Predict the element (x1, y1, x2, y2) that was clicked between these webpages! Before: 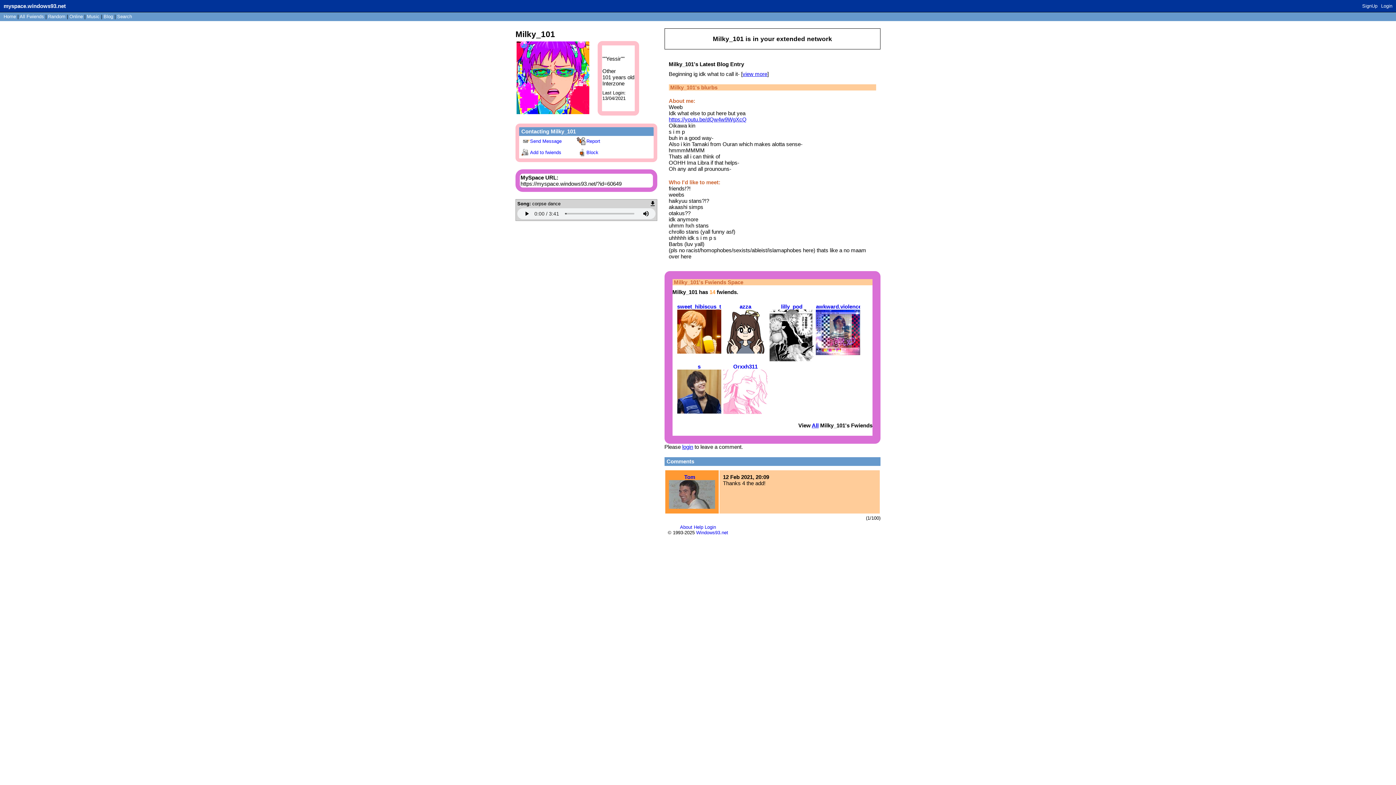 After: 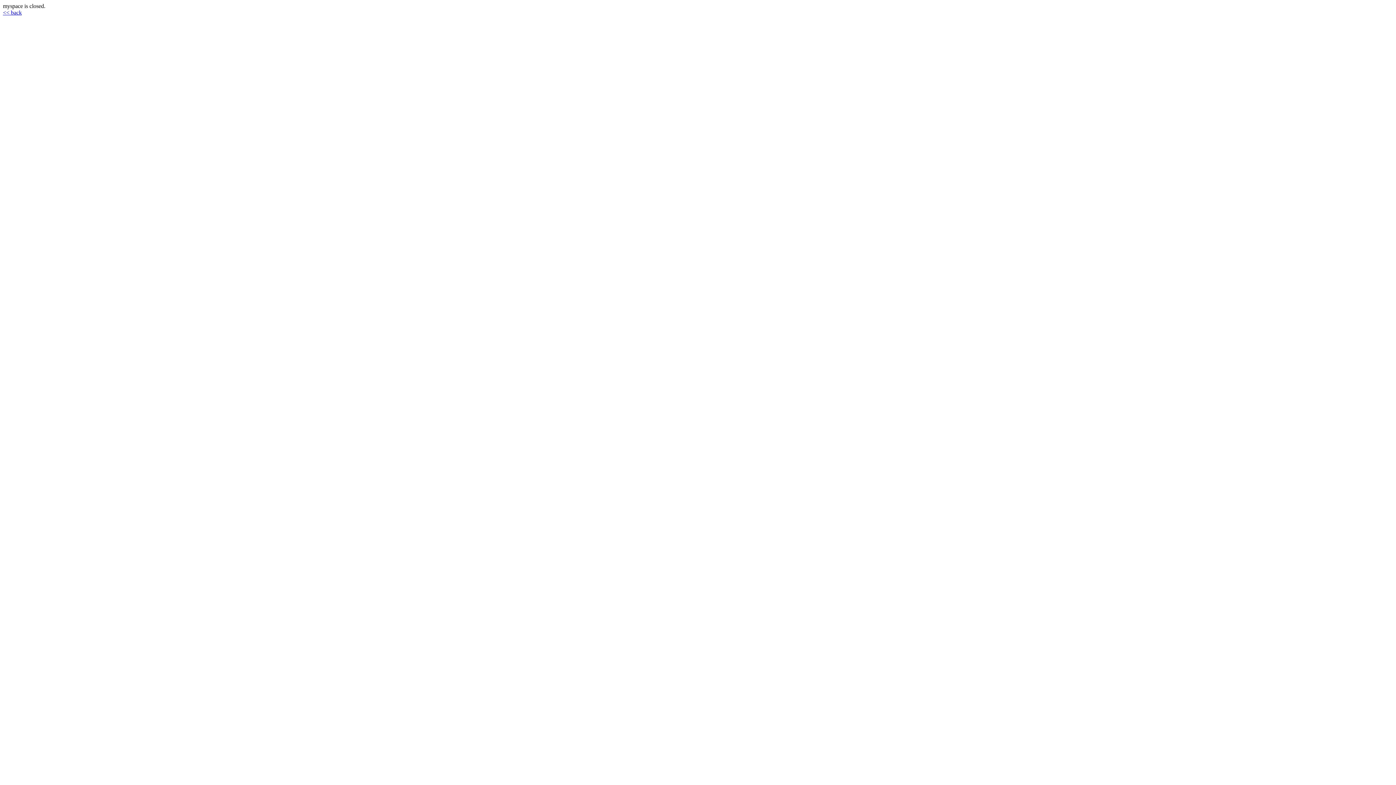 Action: label: Login bbox: (704, 524, 716, 530)